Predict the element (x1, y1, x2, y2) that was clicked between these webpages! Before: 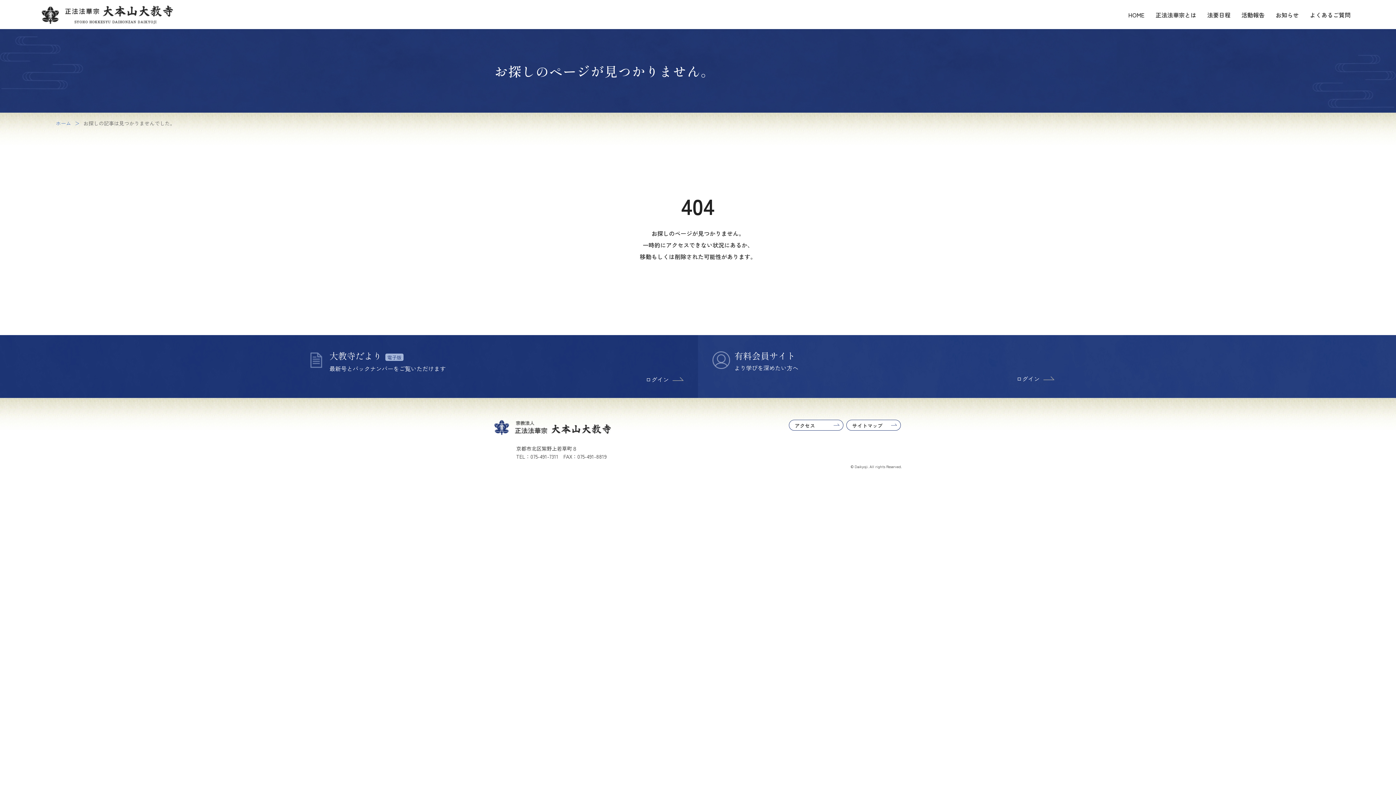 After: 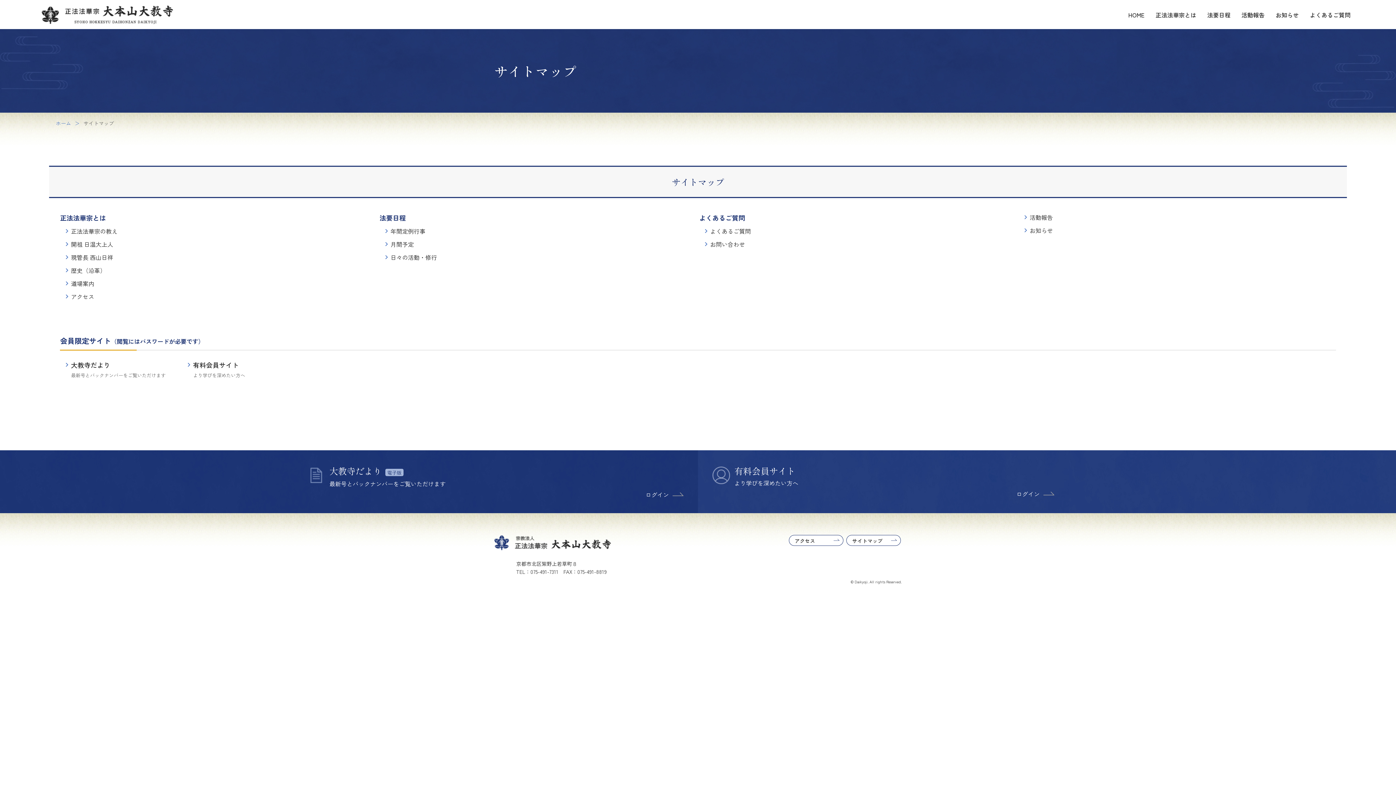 Action: label: サイトマップ bbox: (846, 420, 901, 430)